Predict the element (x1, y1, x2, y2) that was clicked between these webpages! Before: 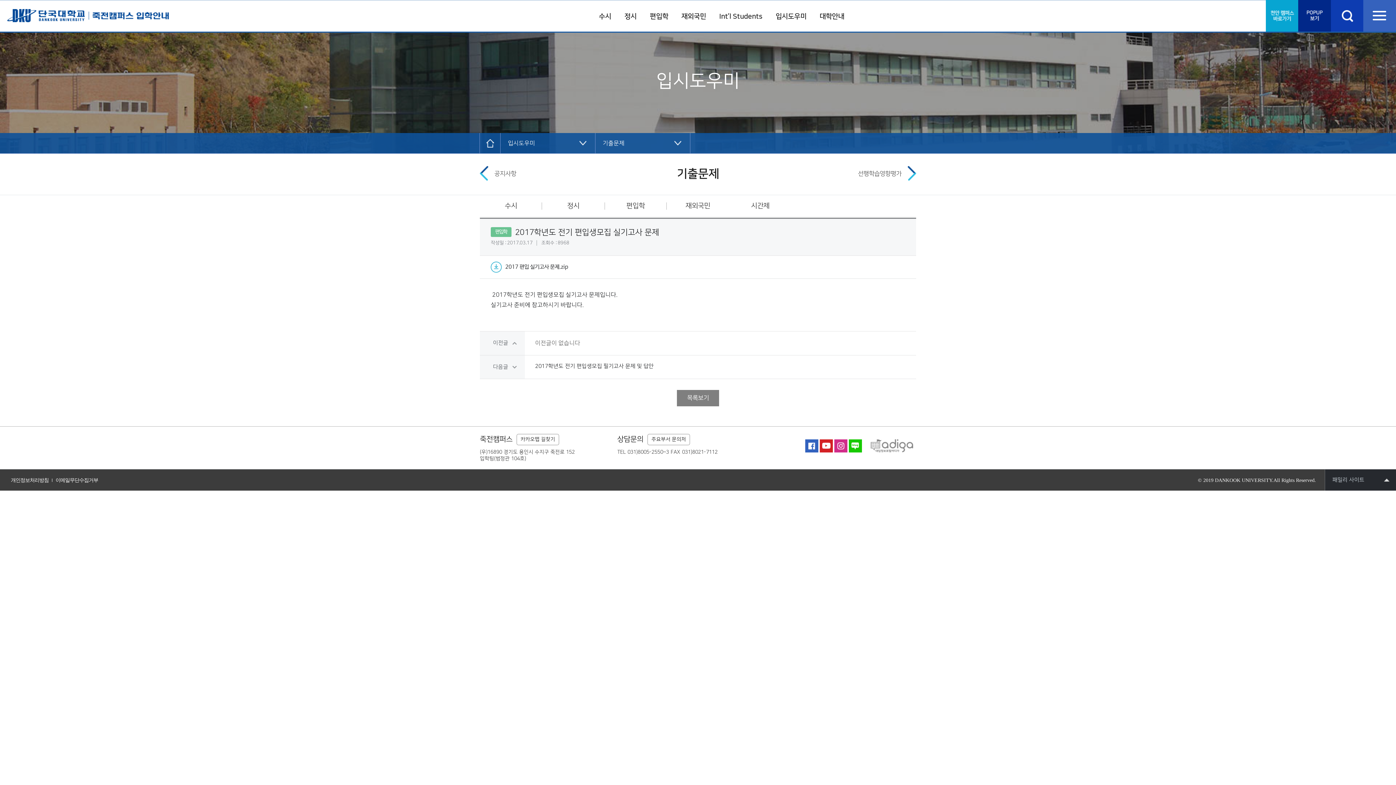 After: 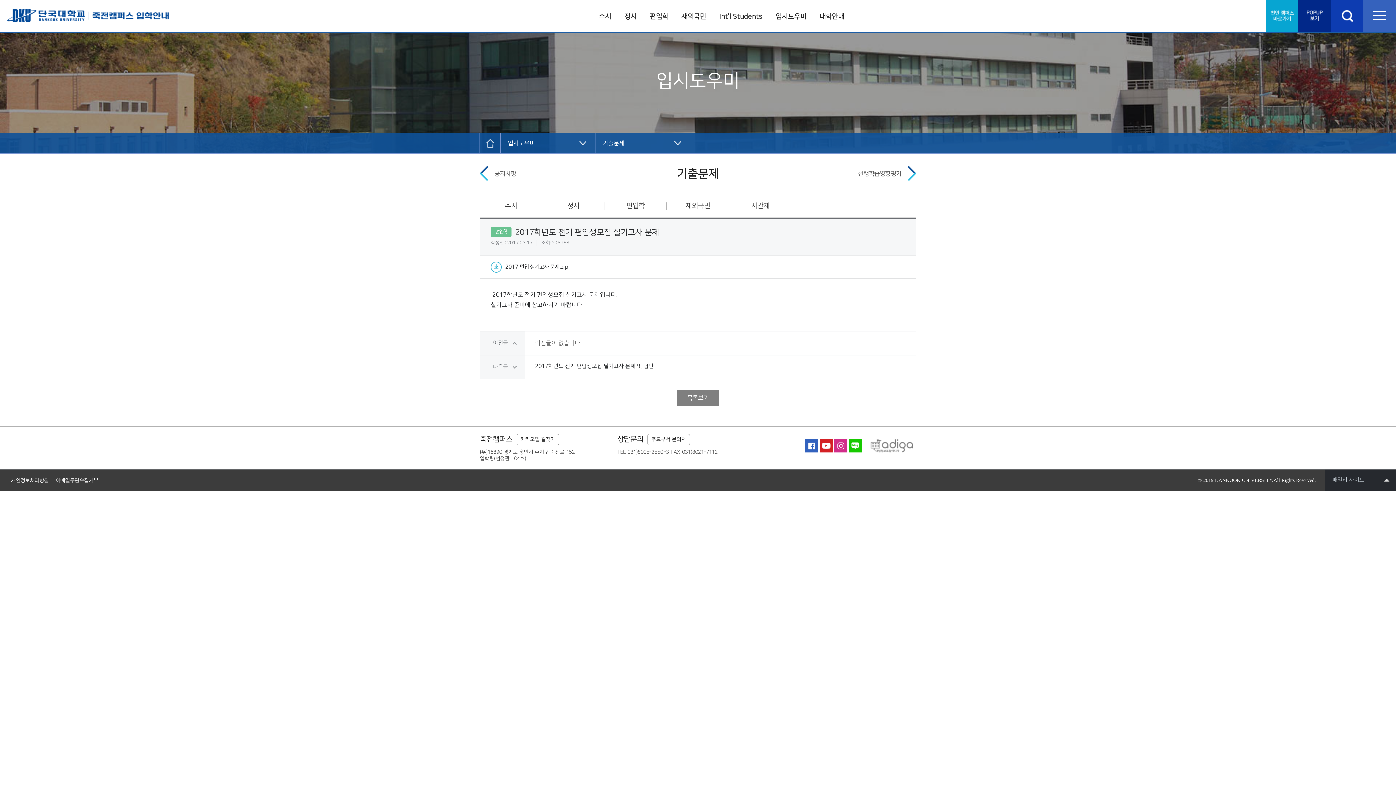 Action: label: 페이스북  bbox: (805, 439, 818, 452)